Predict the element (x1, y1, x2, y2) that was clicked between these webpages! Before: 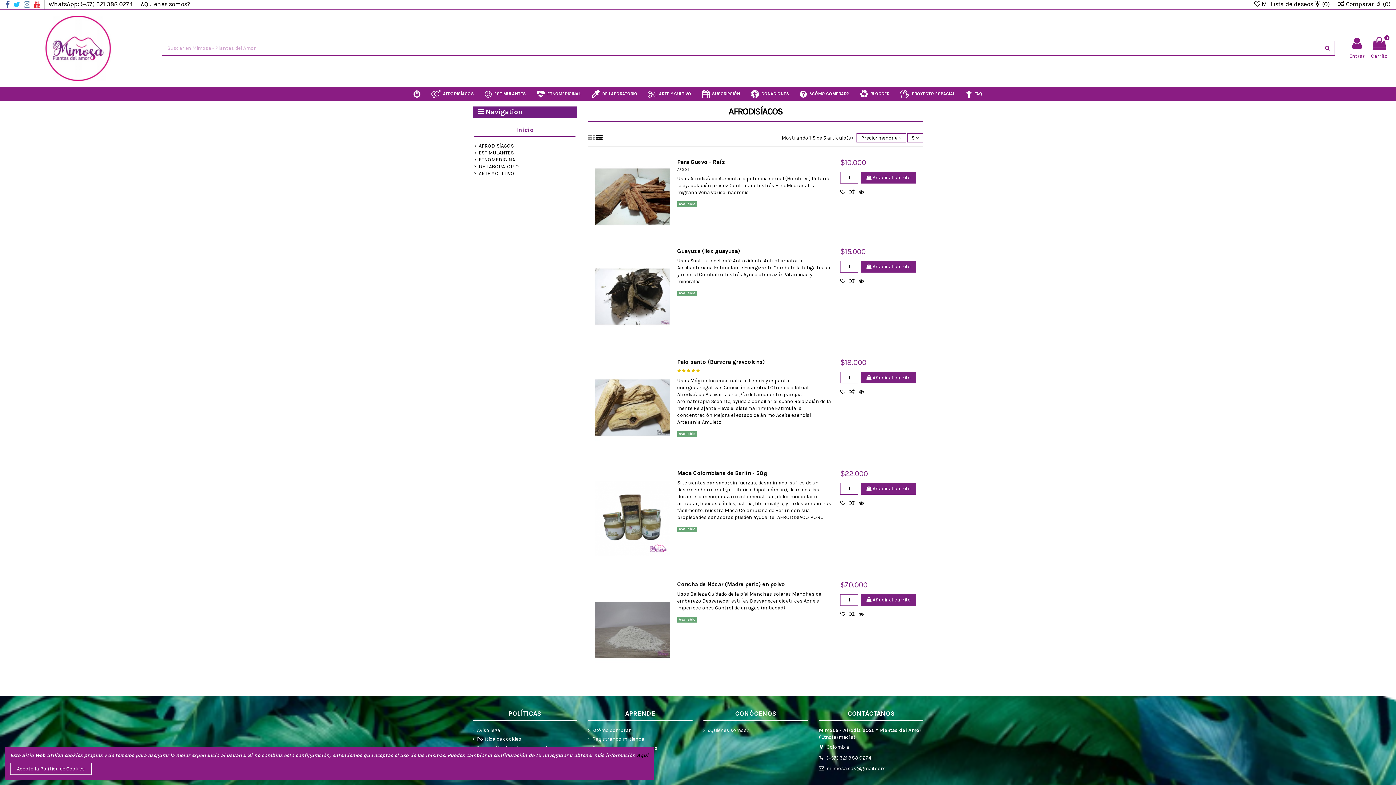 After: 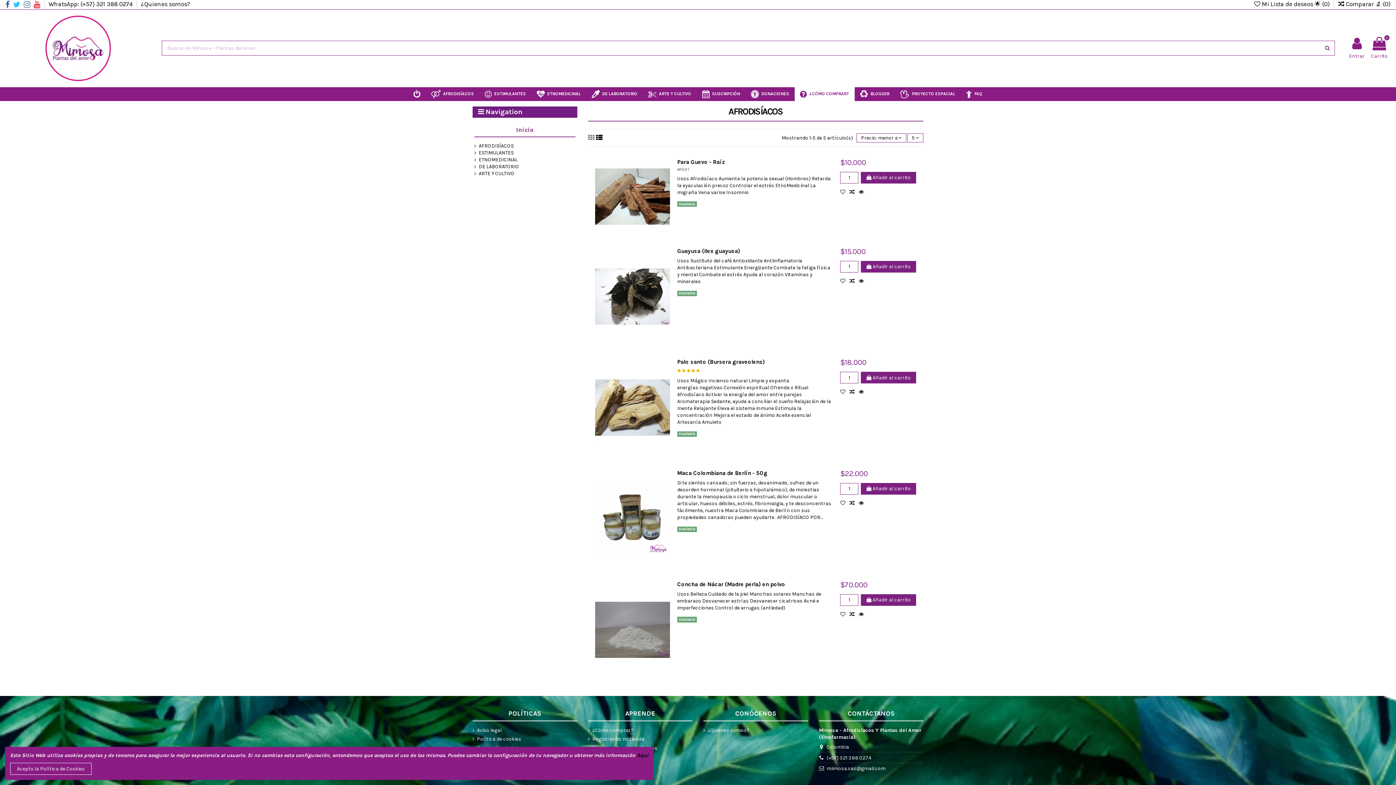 Action: label:  ¿CÓMO COMPRAR? bbox: (794, 87, 854, 100)